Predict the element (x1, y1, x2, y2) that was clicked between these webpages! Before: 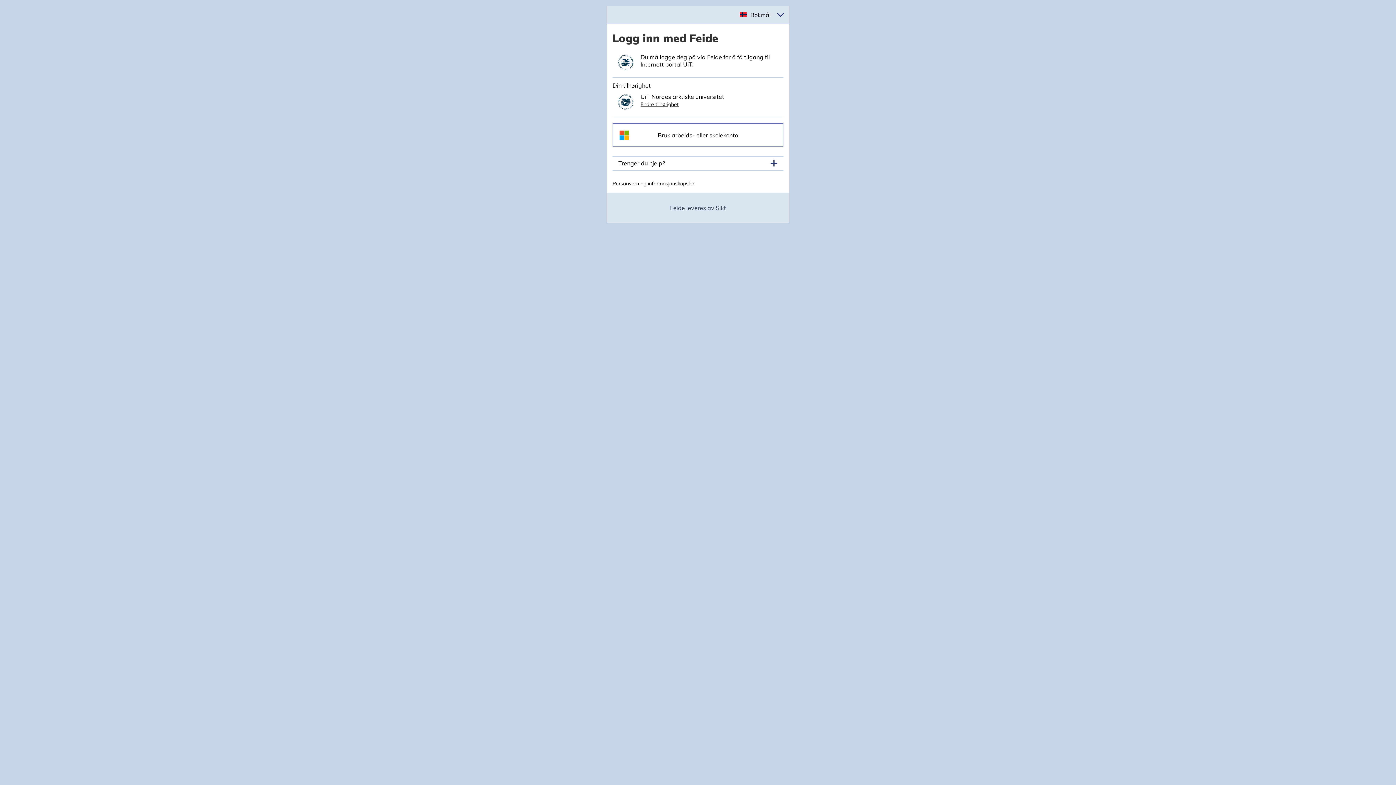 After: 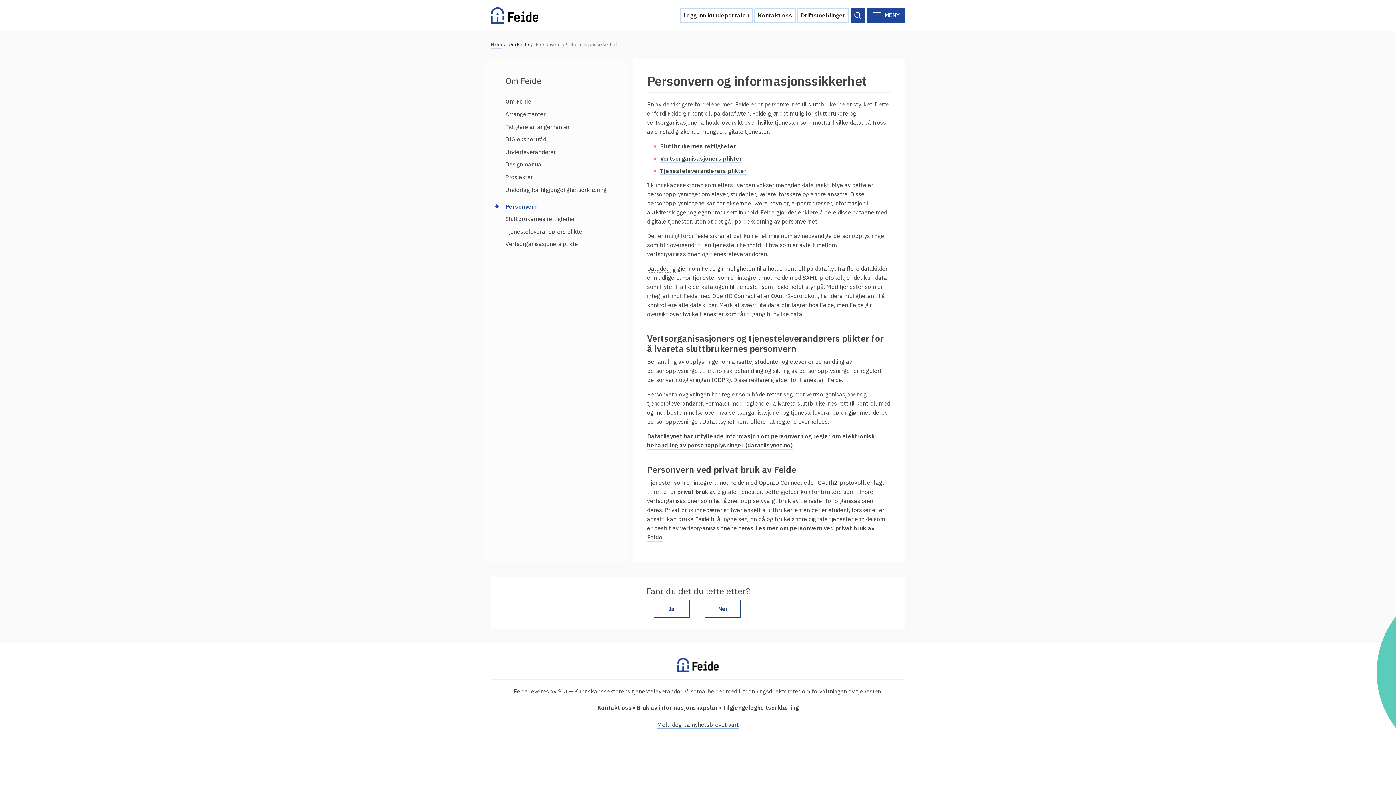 Action: label: Personvern og informasjonskapsler bbox: (612, 180, 694, 186)